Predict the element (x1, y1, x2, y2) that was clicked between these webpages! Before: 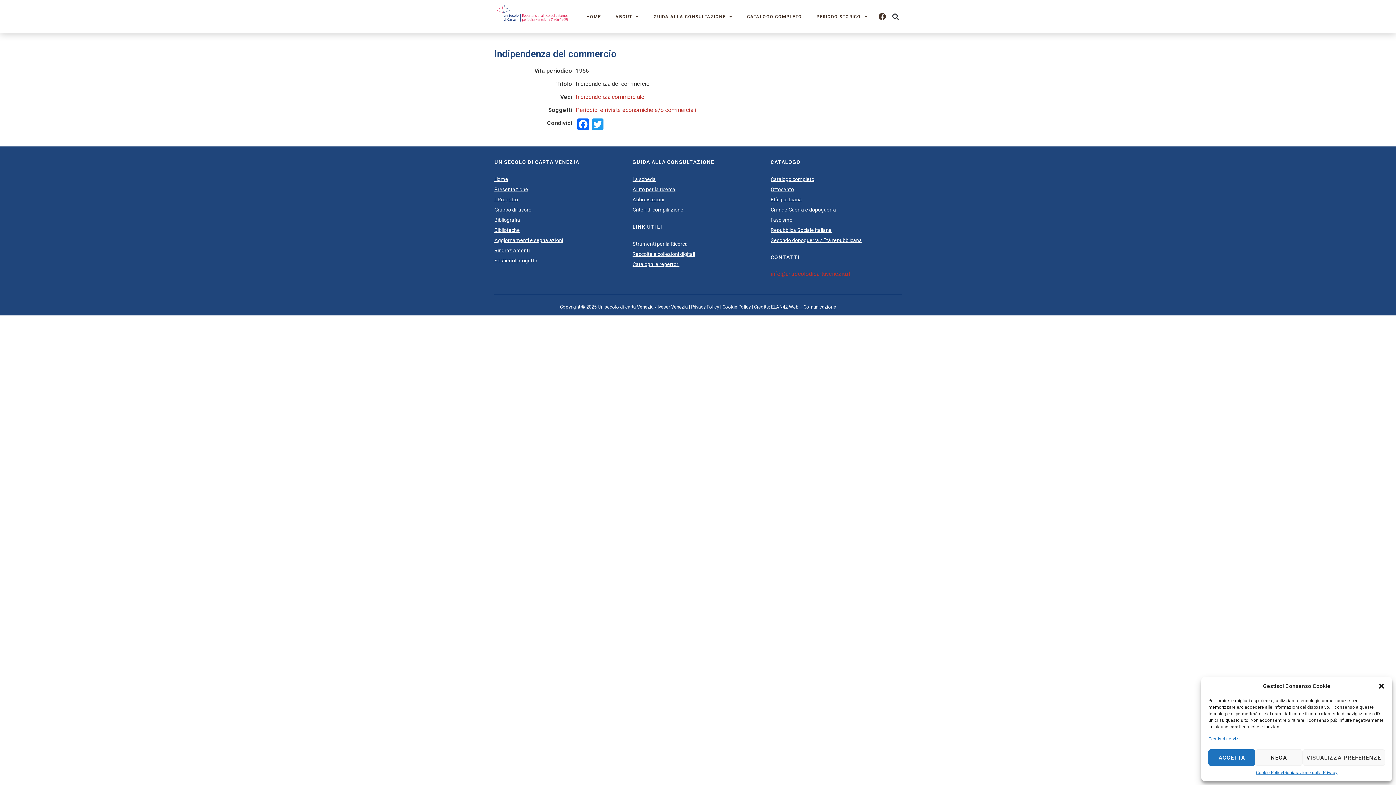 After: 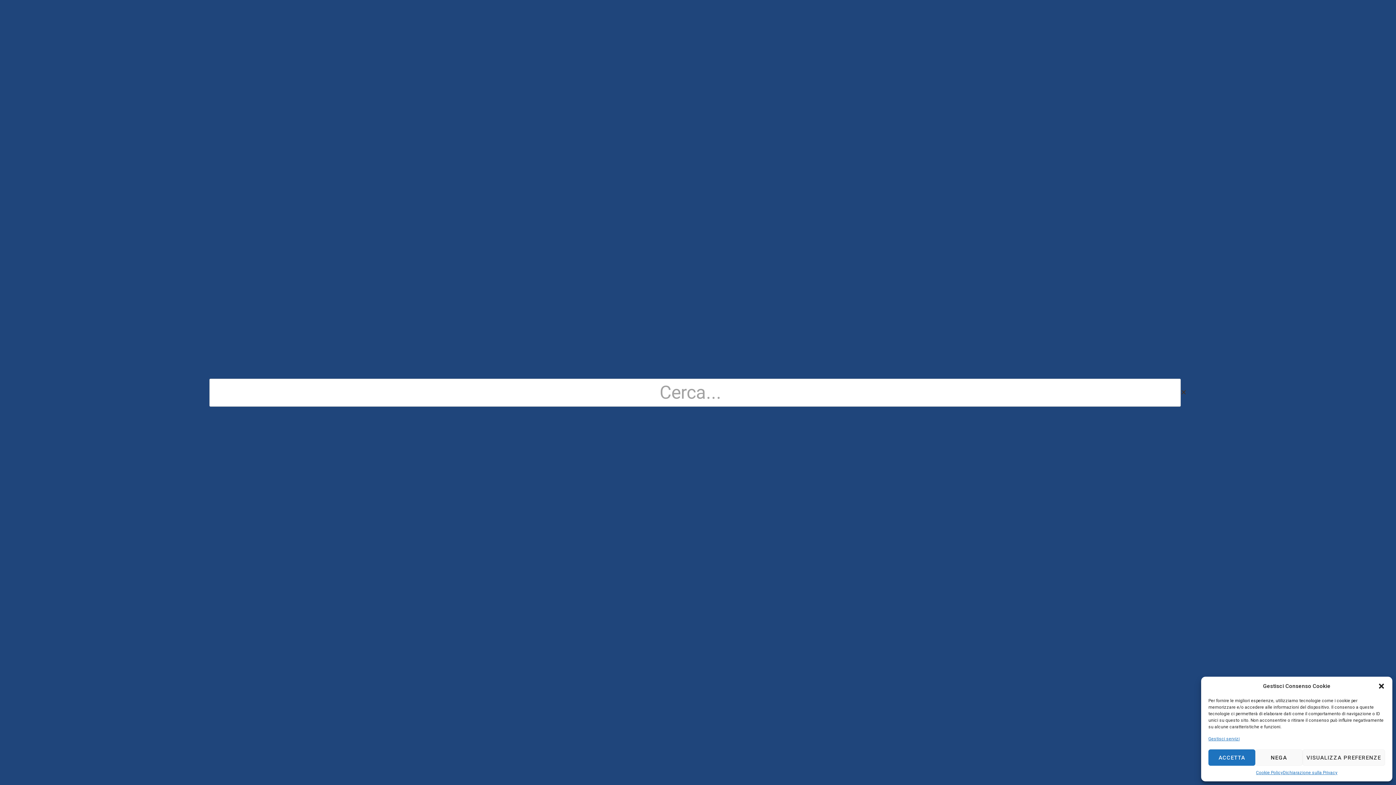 Action: label: Cerca bbox: (889, 10, 901, 22)